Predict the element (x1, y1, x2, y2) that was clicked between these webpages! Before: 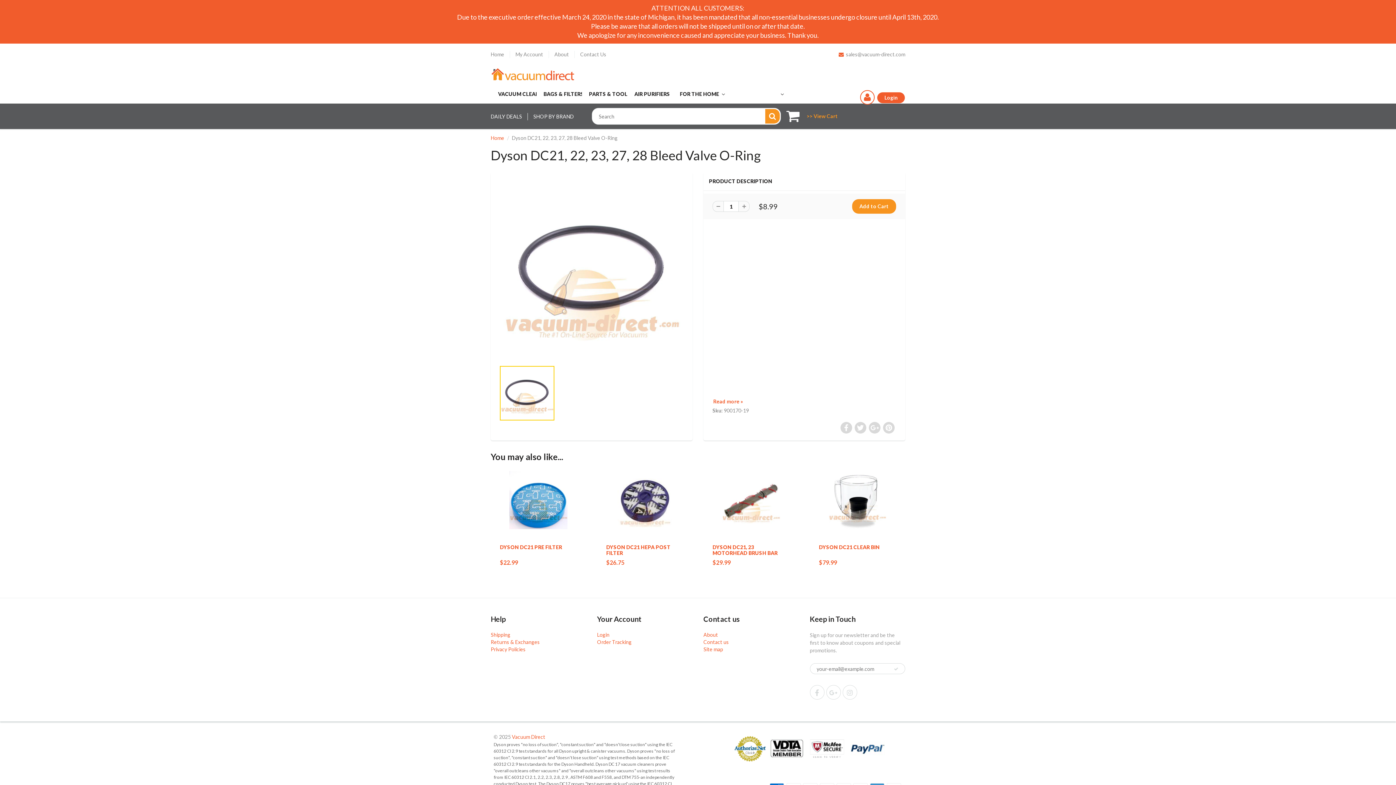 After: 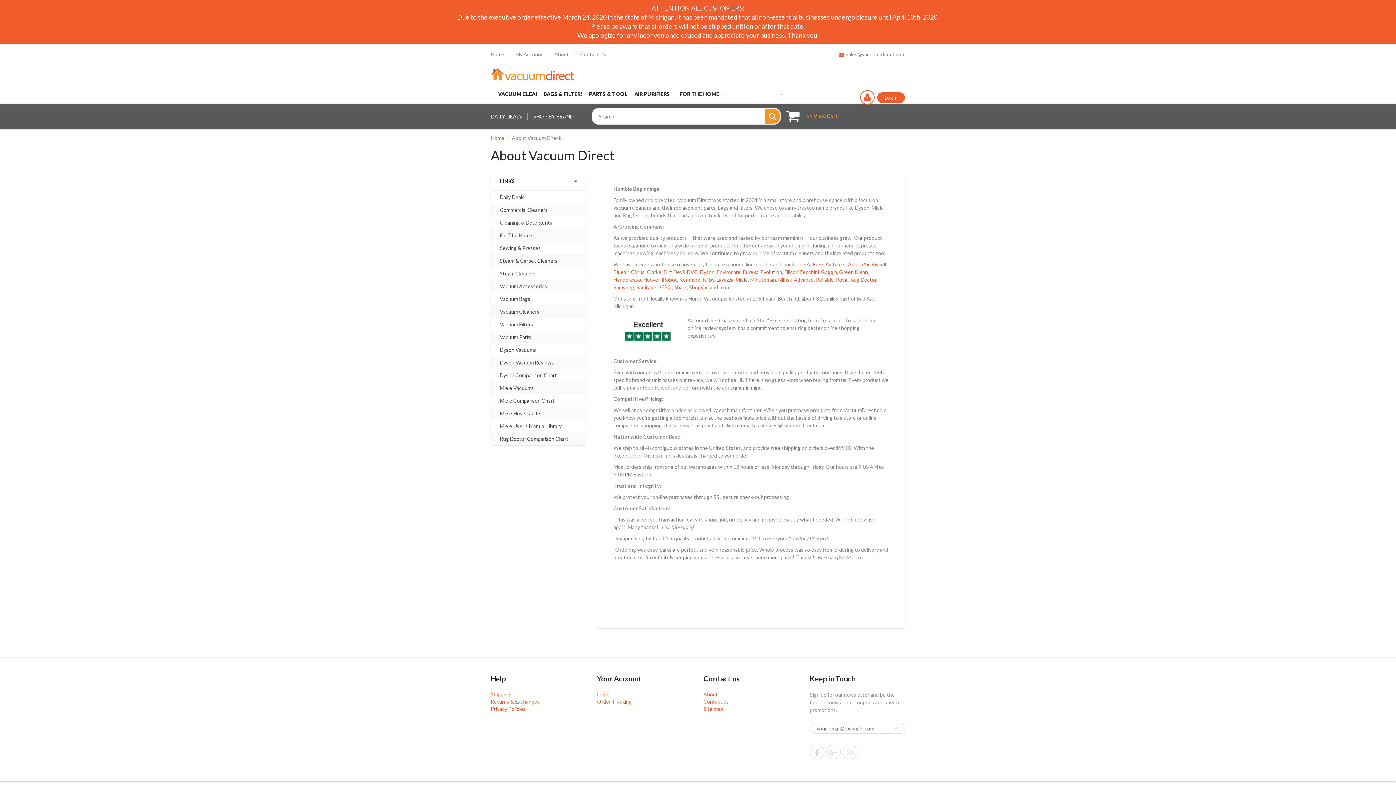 Action: bbox: (703, 632, 718, 638) label: About